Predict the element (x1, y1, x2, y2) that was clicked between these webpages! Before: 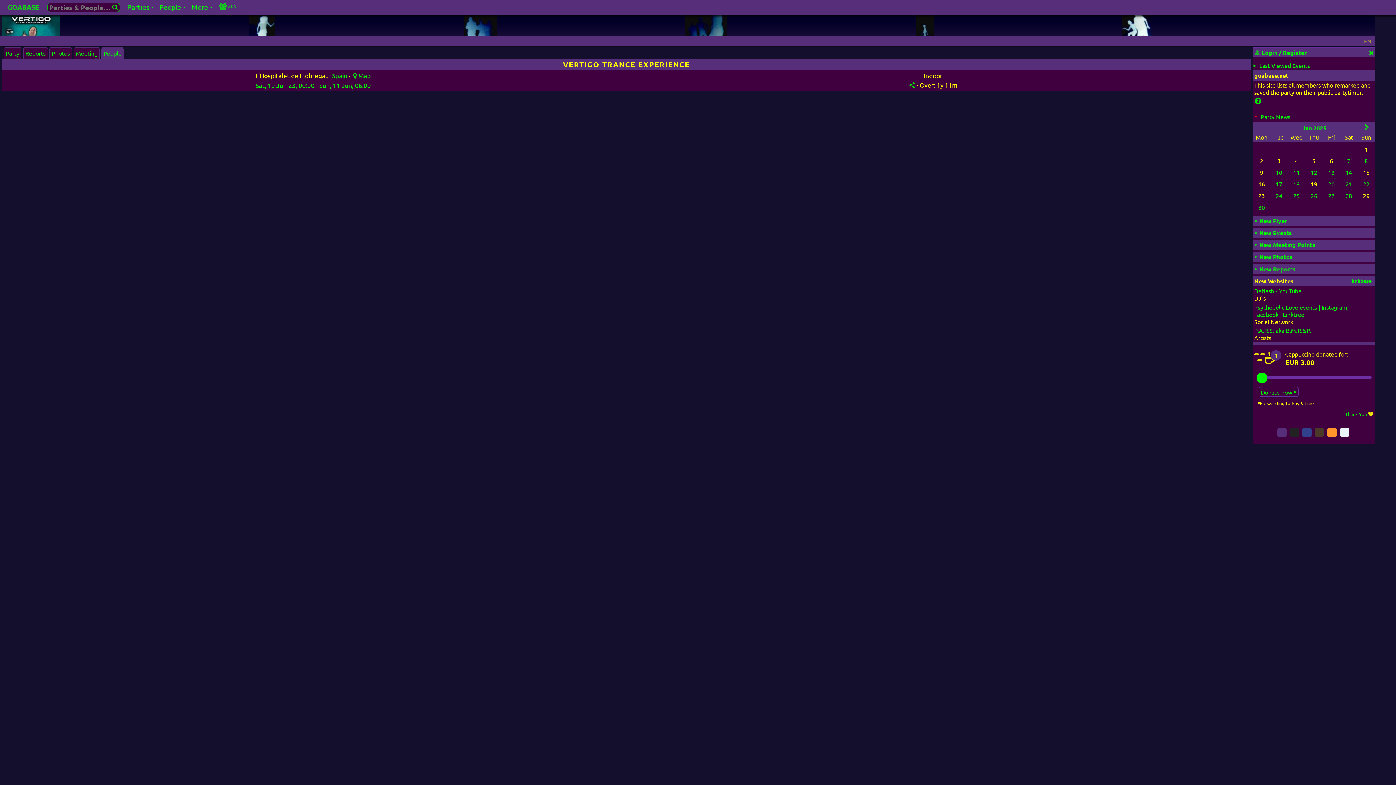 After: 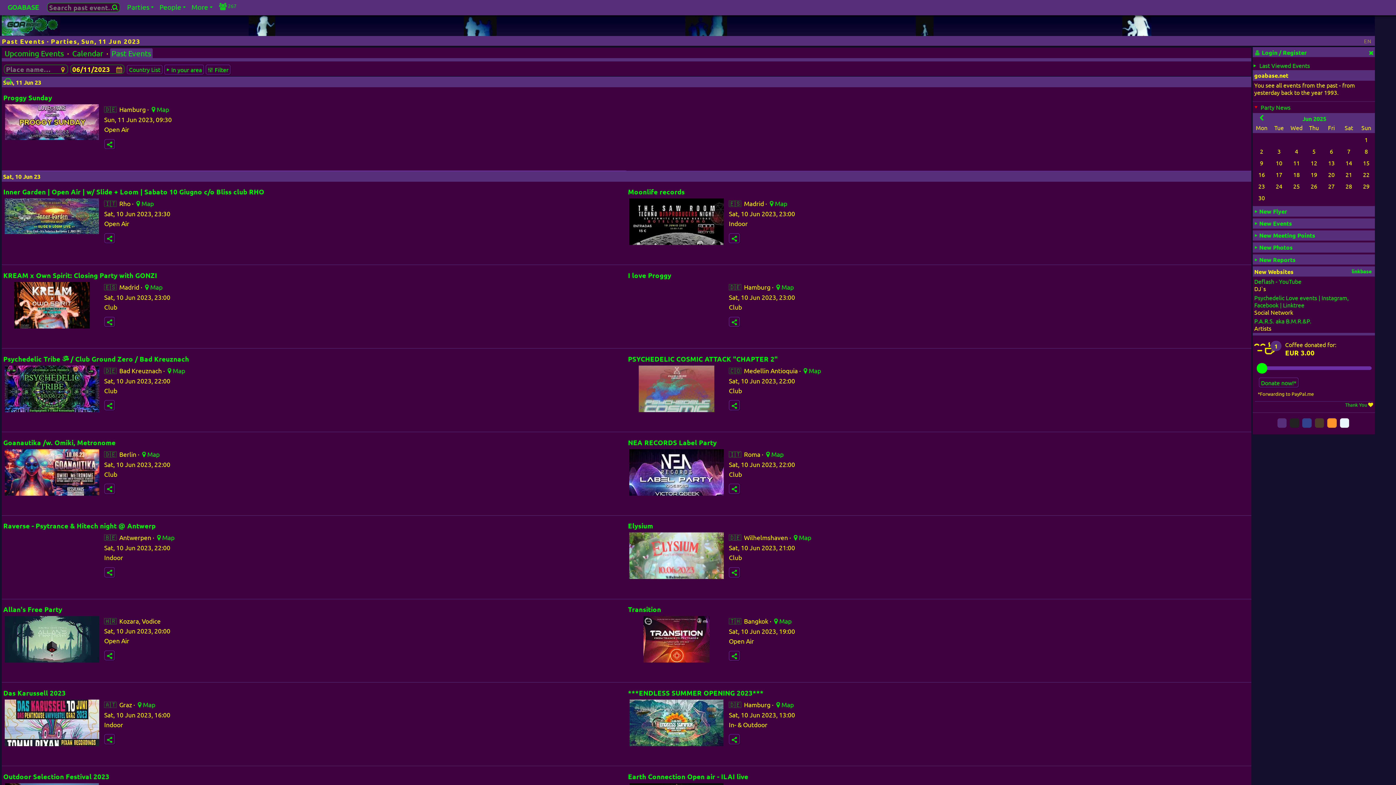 Action: bbox: (319, 81, 370, 89) label: Sun, 11 Jun, 06:00